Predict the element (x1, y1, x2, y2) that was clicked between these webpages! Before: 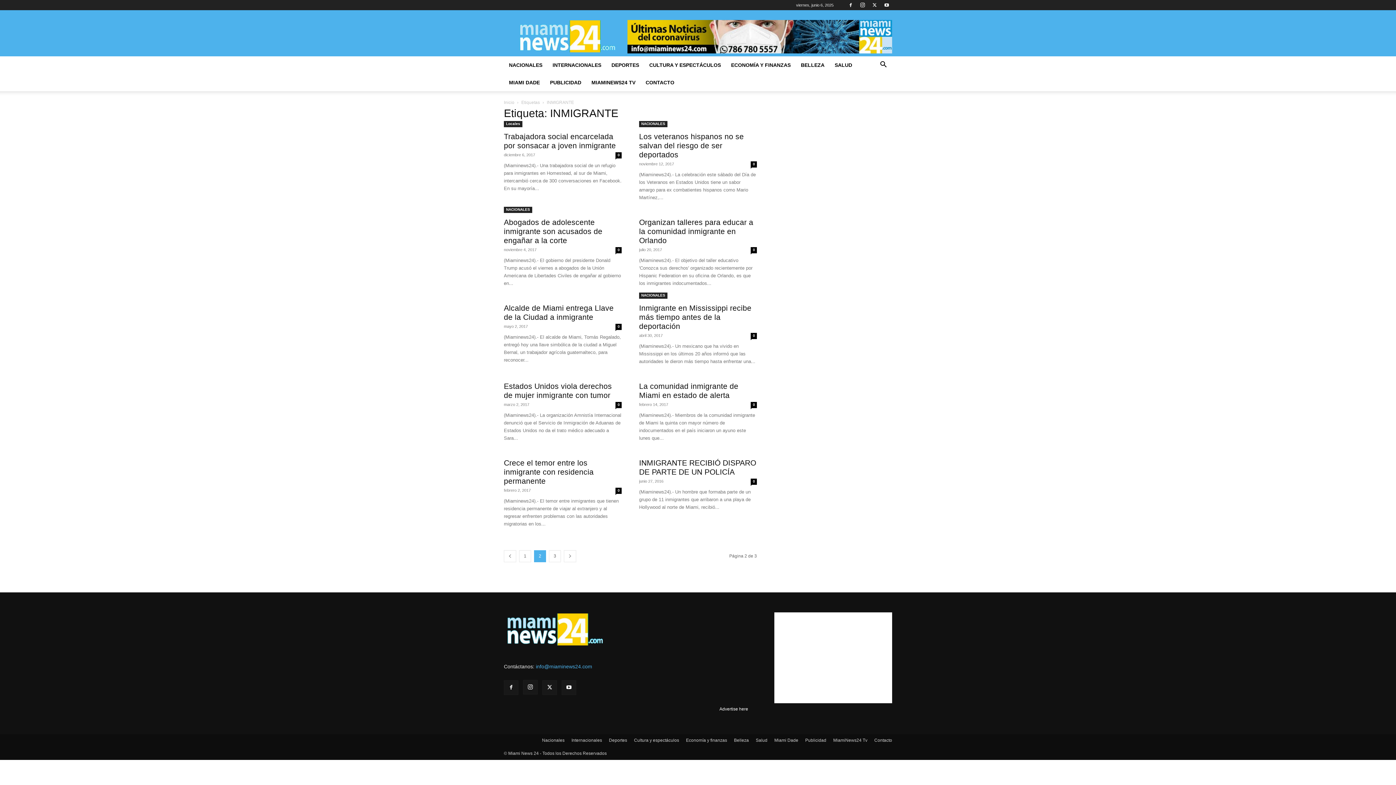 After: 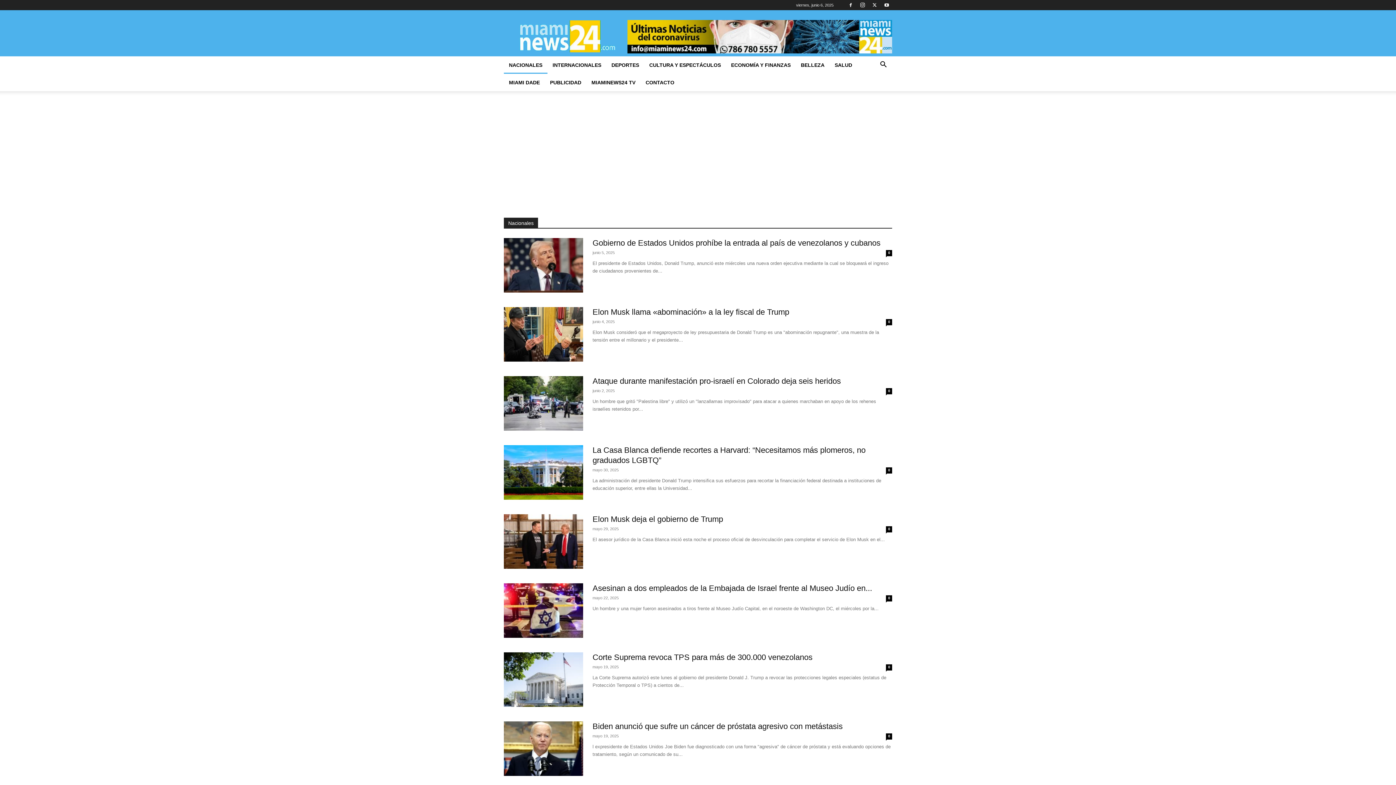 Action: label: NACIONALES bbox: (504, 56, 547, 73)